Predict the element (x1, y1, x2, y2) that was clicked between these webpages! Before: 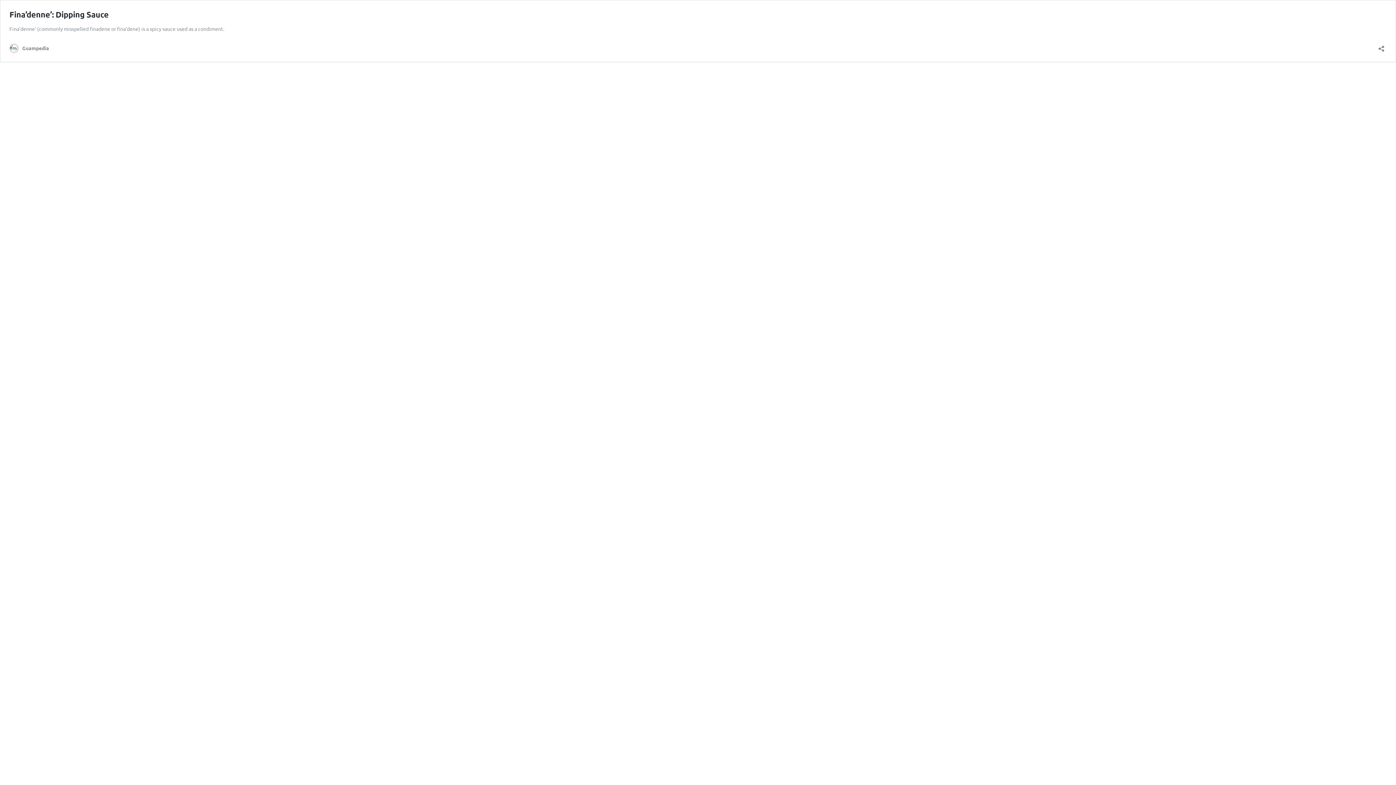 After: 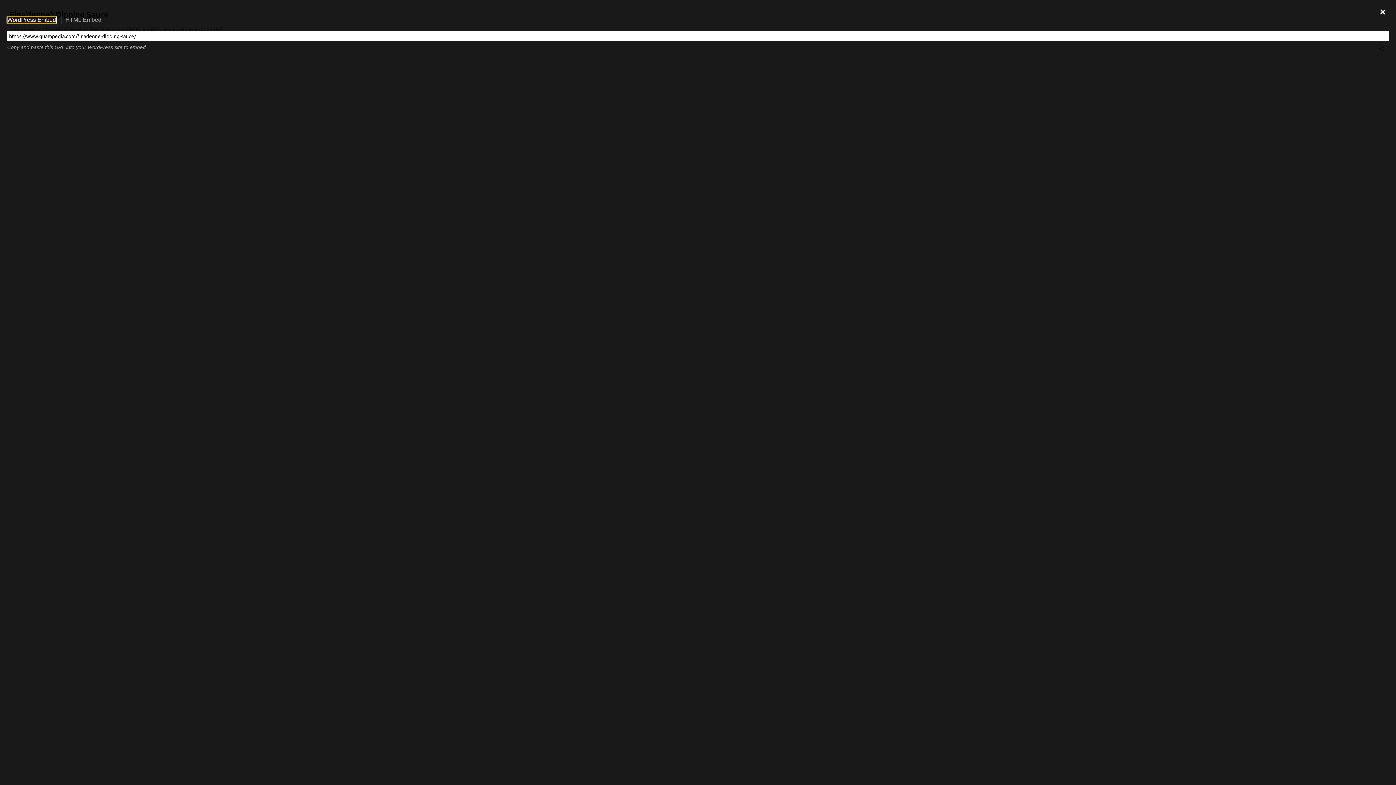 Action: bbox: (1376, 40, 1386, 52) label: Open sharing dialog